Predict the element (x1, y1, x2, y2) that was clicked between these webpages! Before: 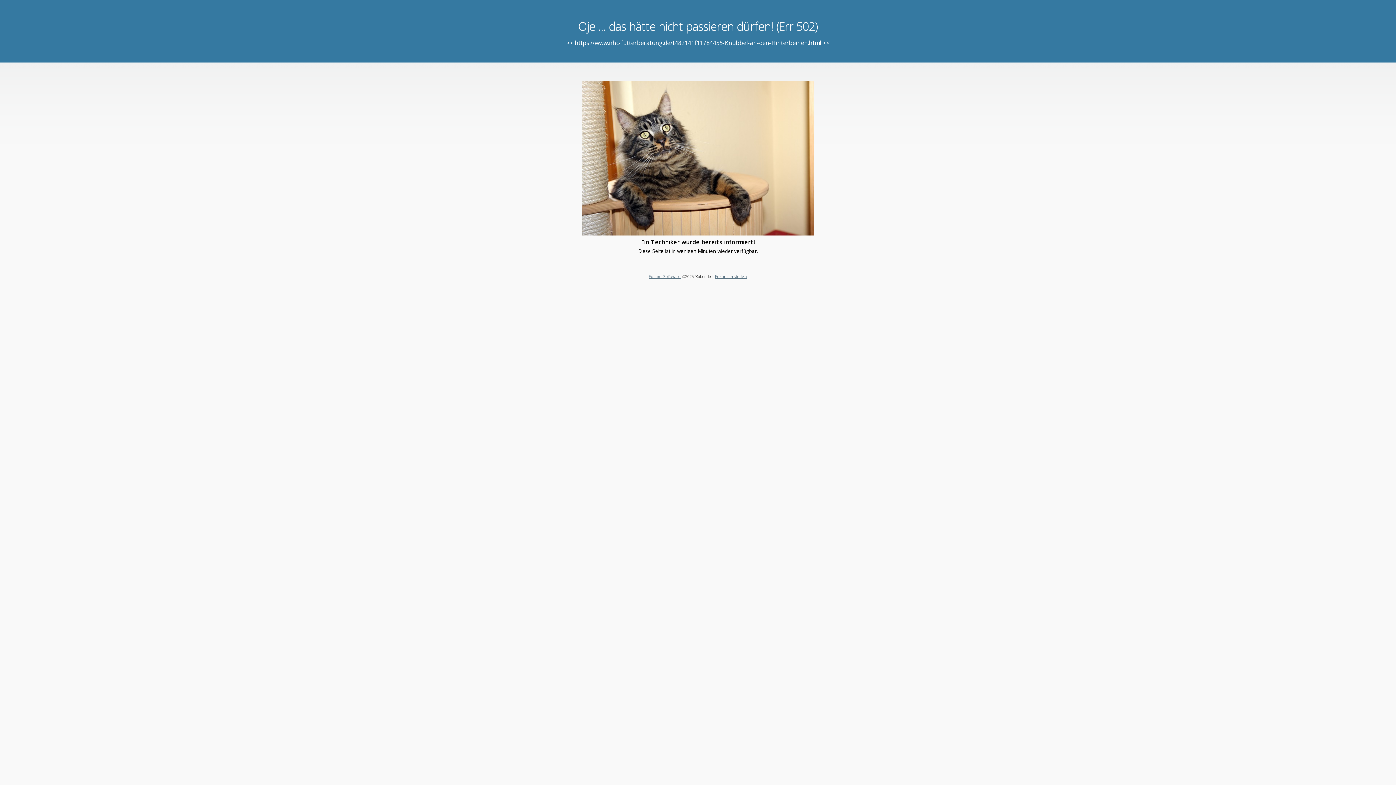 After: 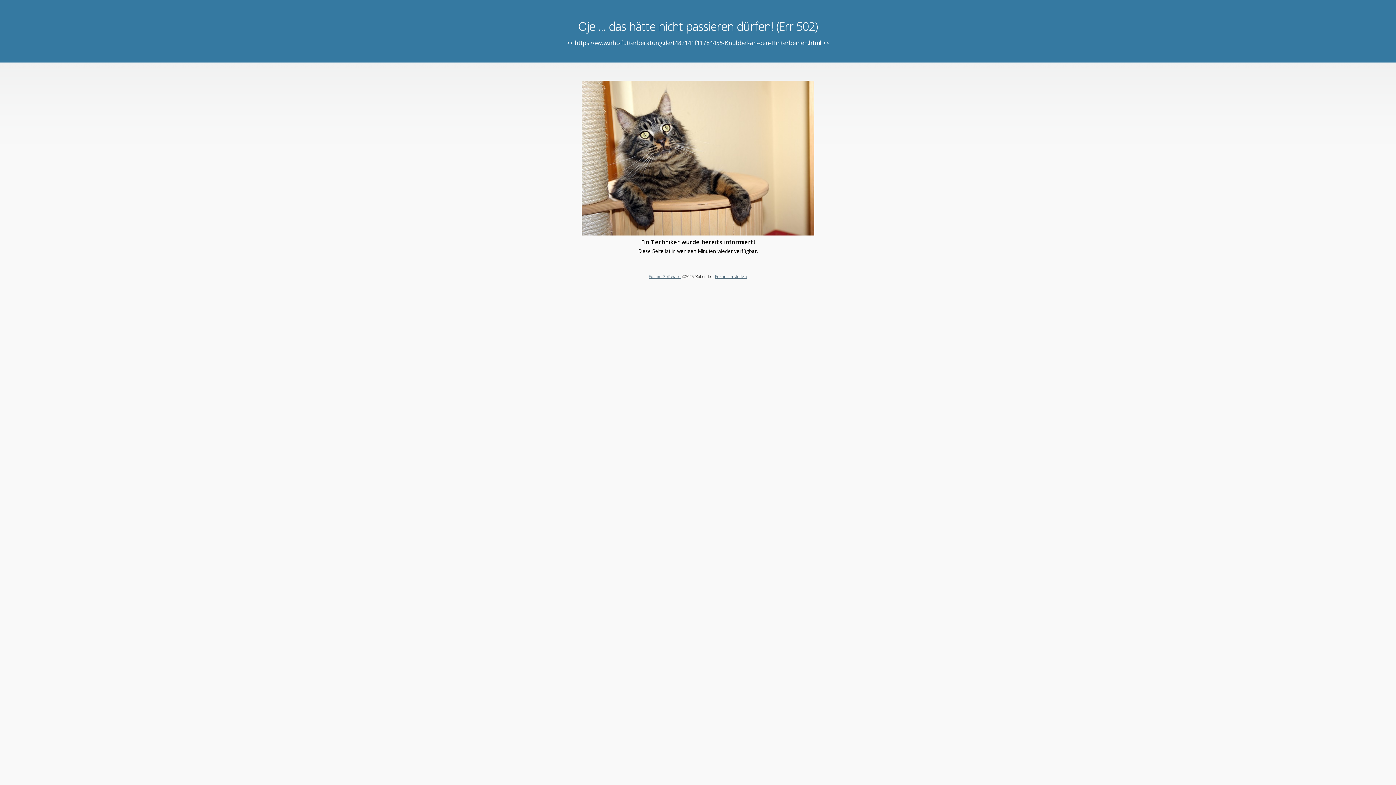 Action: bbox: (715, 273, 747, 279) label: Forum erstellen